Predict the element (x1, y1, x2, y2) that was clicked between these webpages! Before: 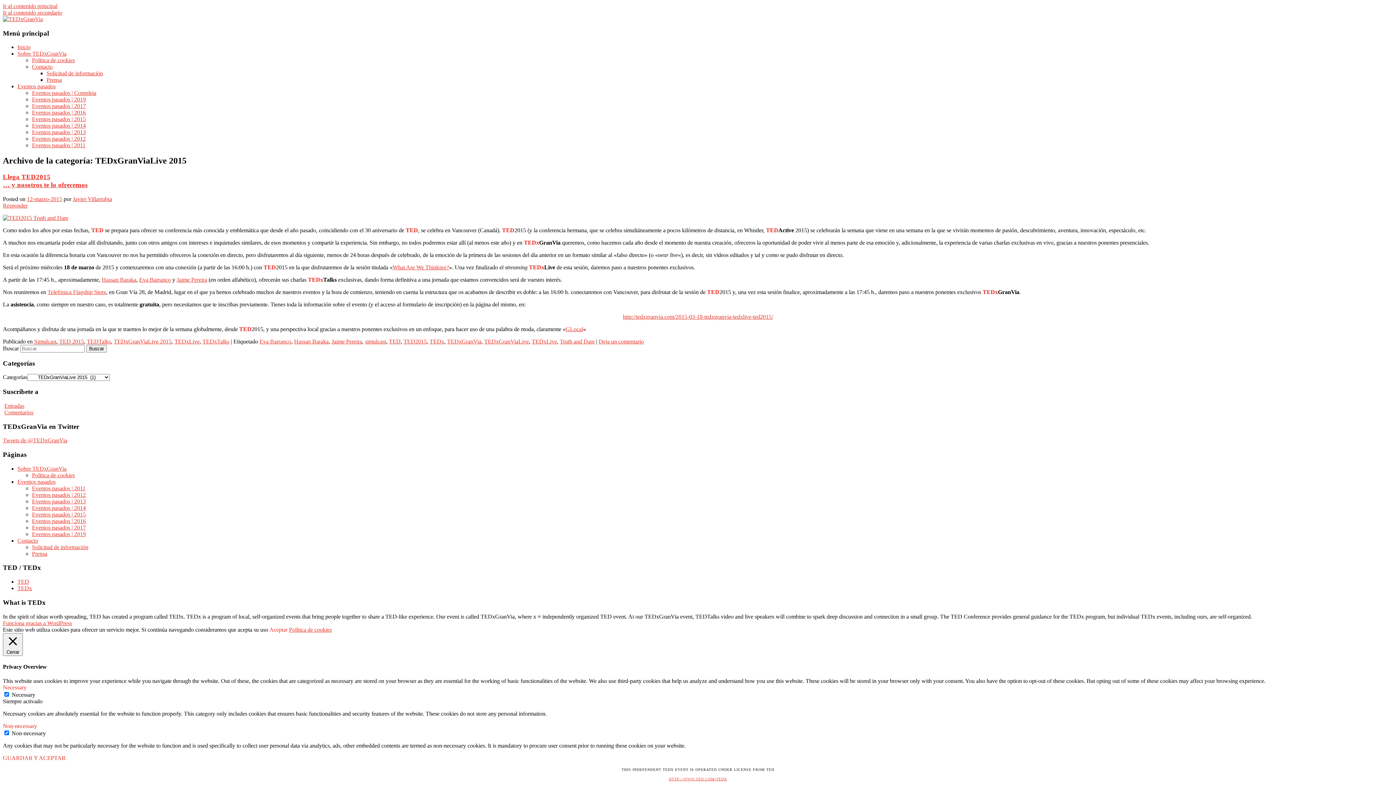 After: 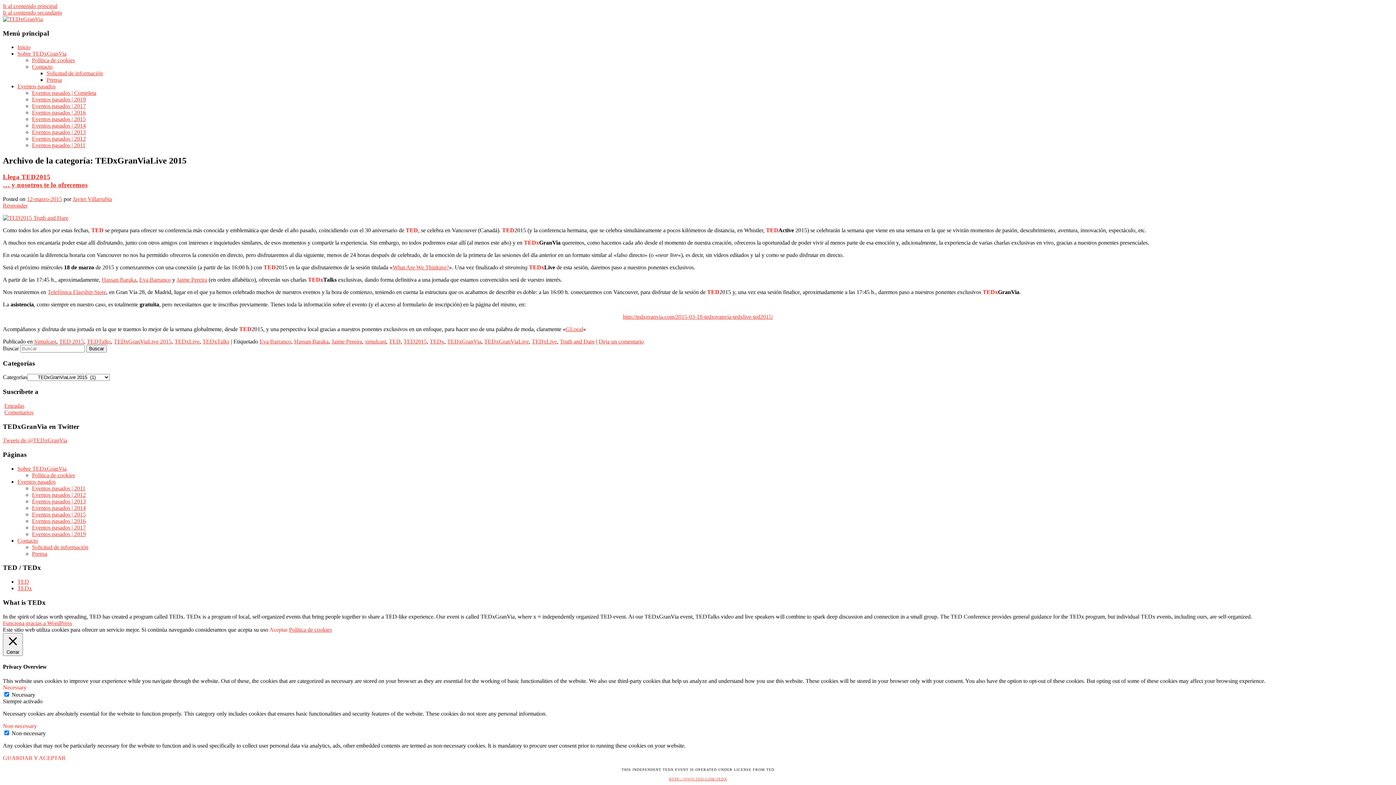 Action: label: http://tedxgranvia.com/2015-03-18-tedxgranvia-tedxlive-ted2015/ bbox: (623, 313, 773, 319)